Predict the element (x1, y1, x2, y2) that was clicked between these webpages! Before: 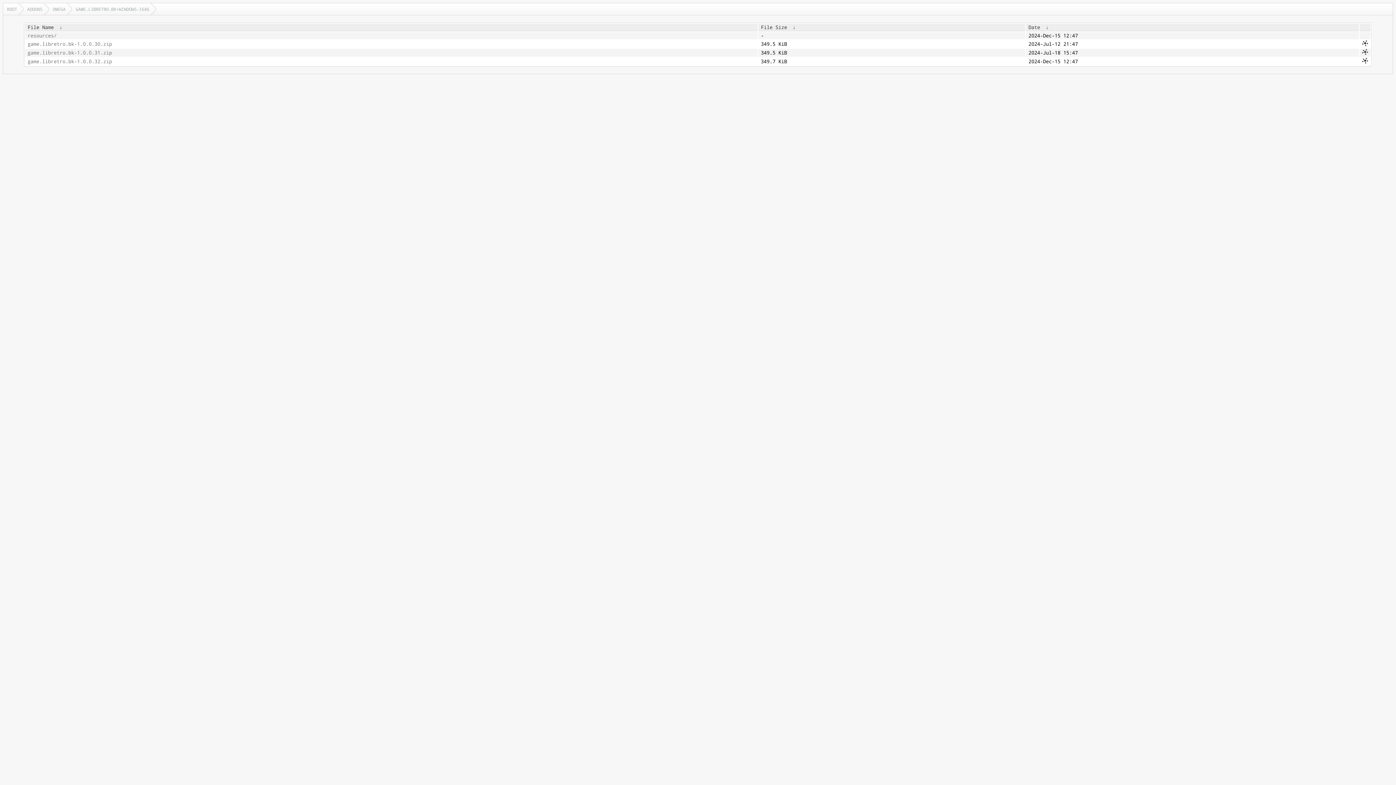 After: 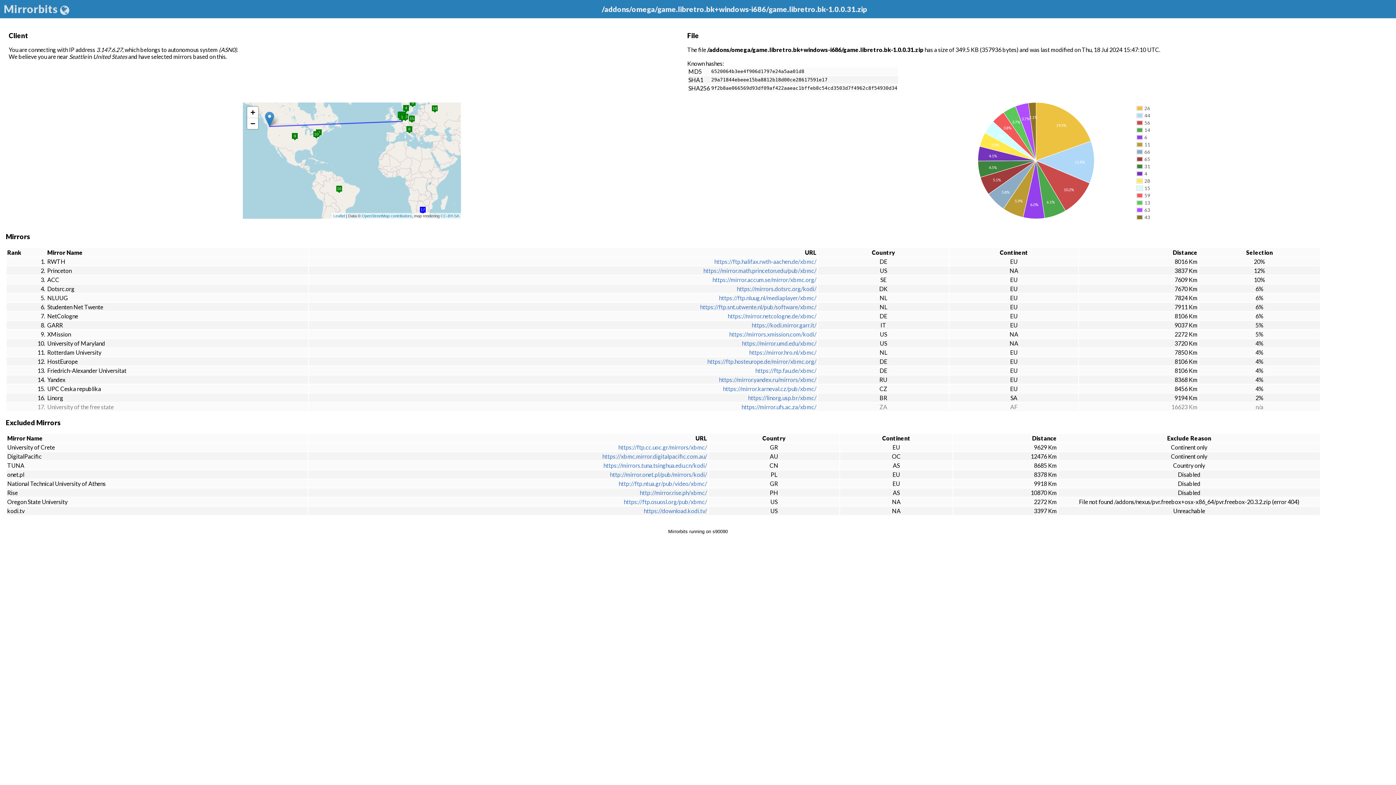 Action: bbox: (1362, 49, 1368, 56)